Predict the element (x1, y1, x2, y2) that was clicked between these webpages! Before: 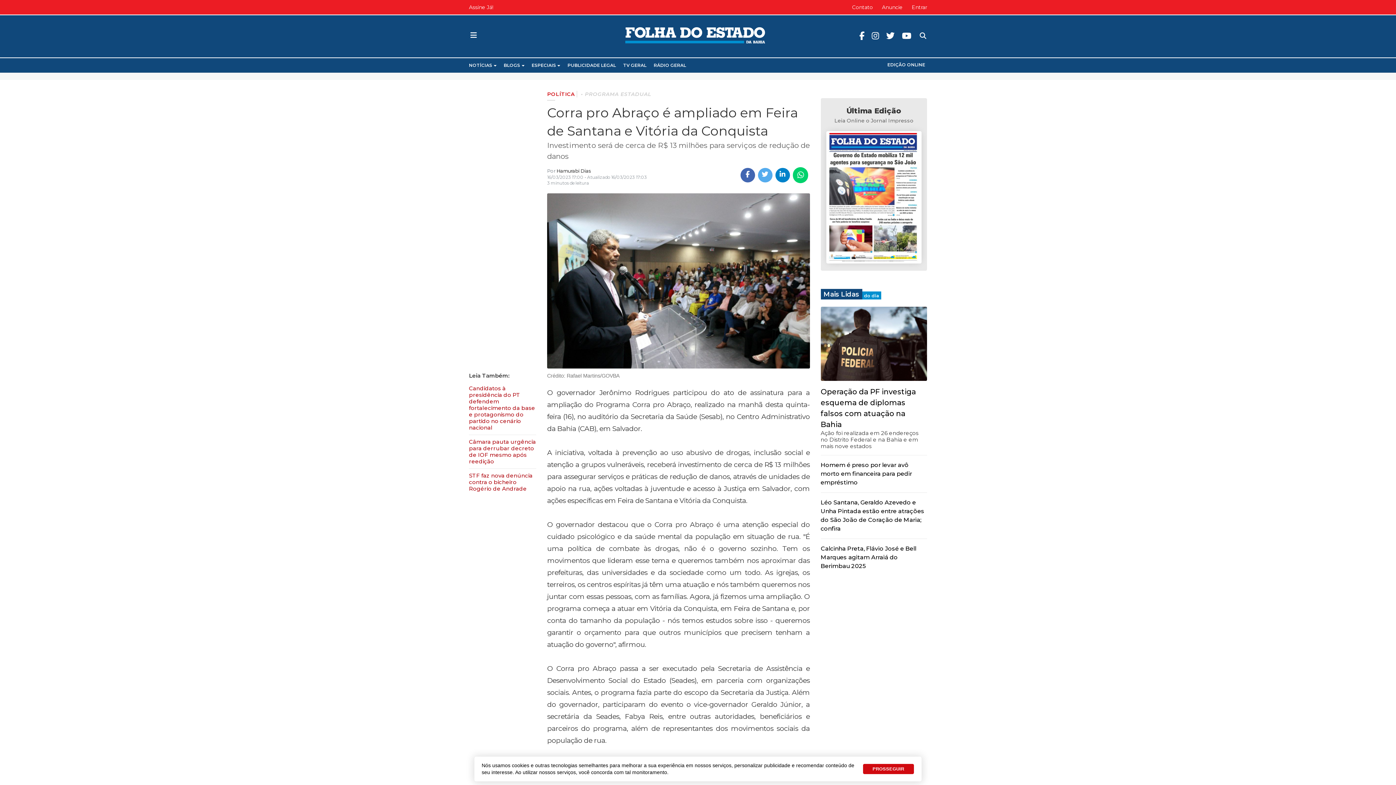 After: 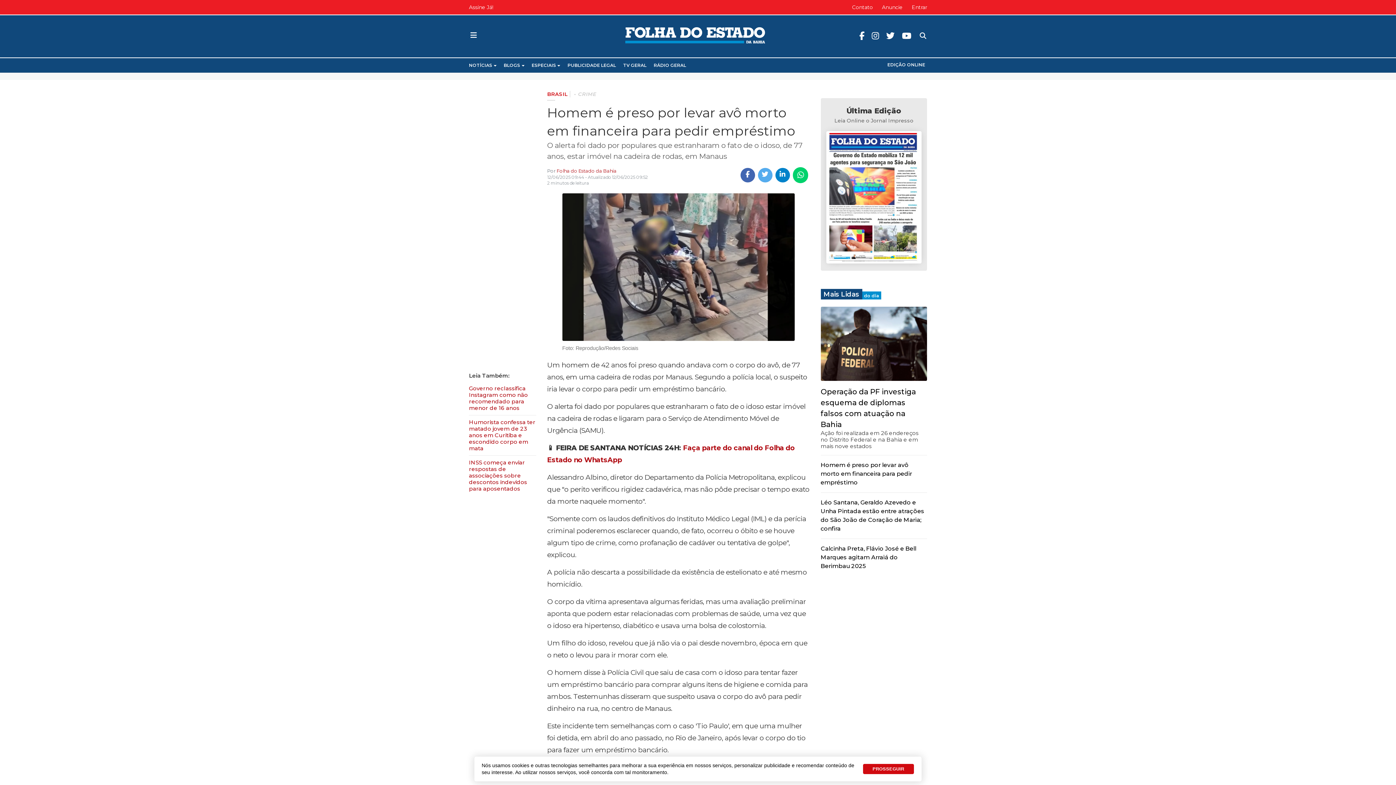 Action: label: Homem é preso por levar avô morto em financeira para pedir empréstimo bbox: (820, 461, 912, 488)